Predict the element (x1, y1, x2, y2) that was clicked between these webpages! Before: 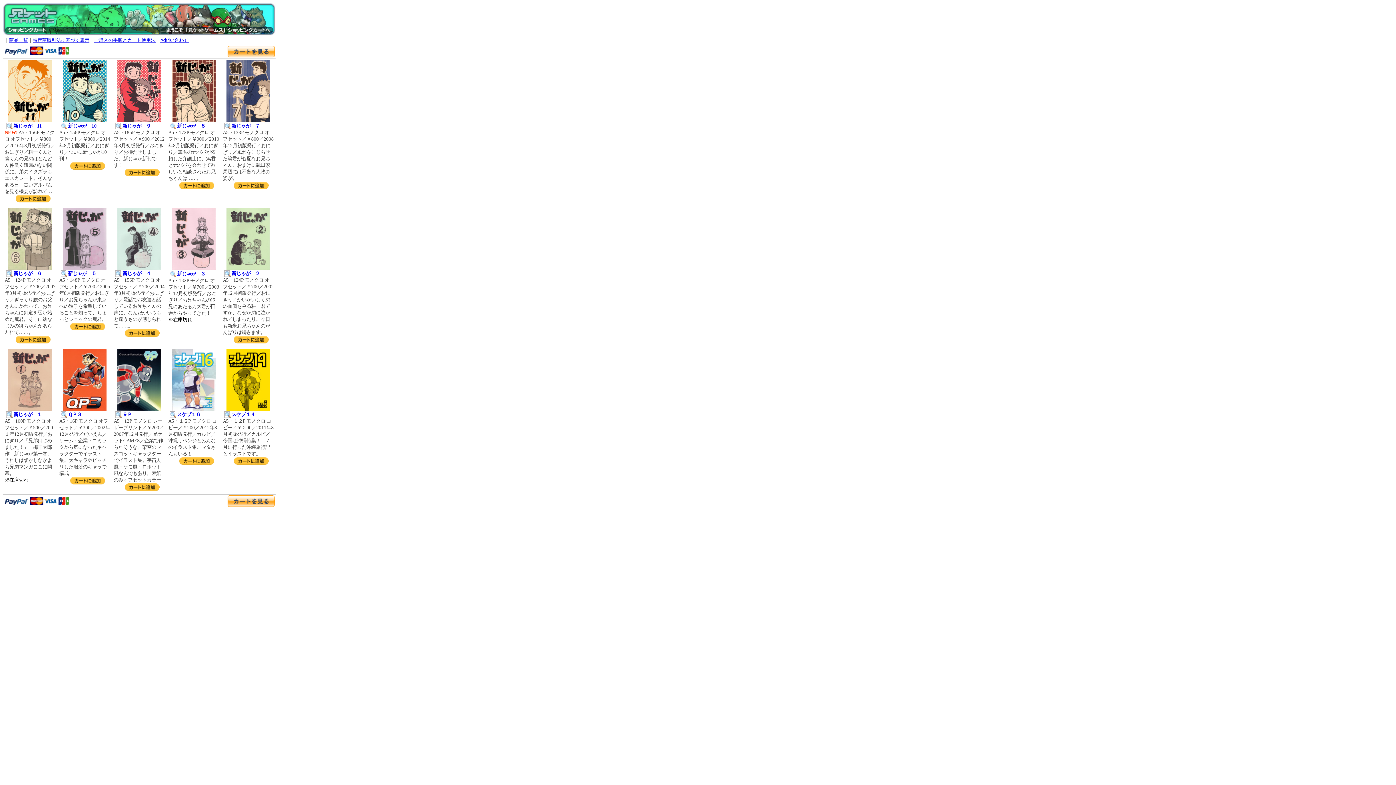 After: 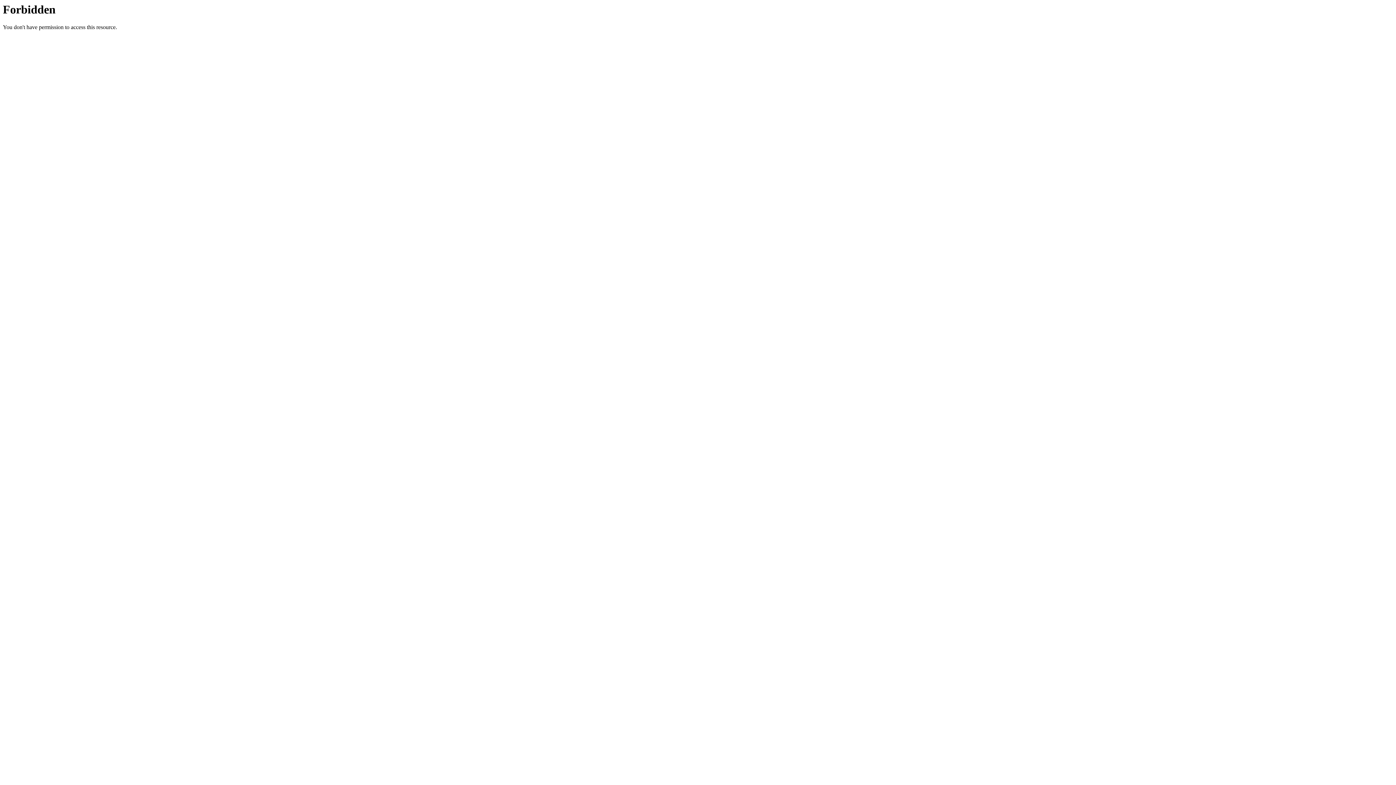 Action: bbox: (6, 378, 55, 385) label: 新じゃが　１